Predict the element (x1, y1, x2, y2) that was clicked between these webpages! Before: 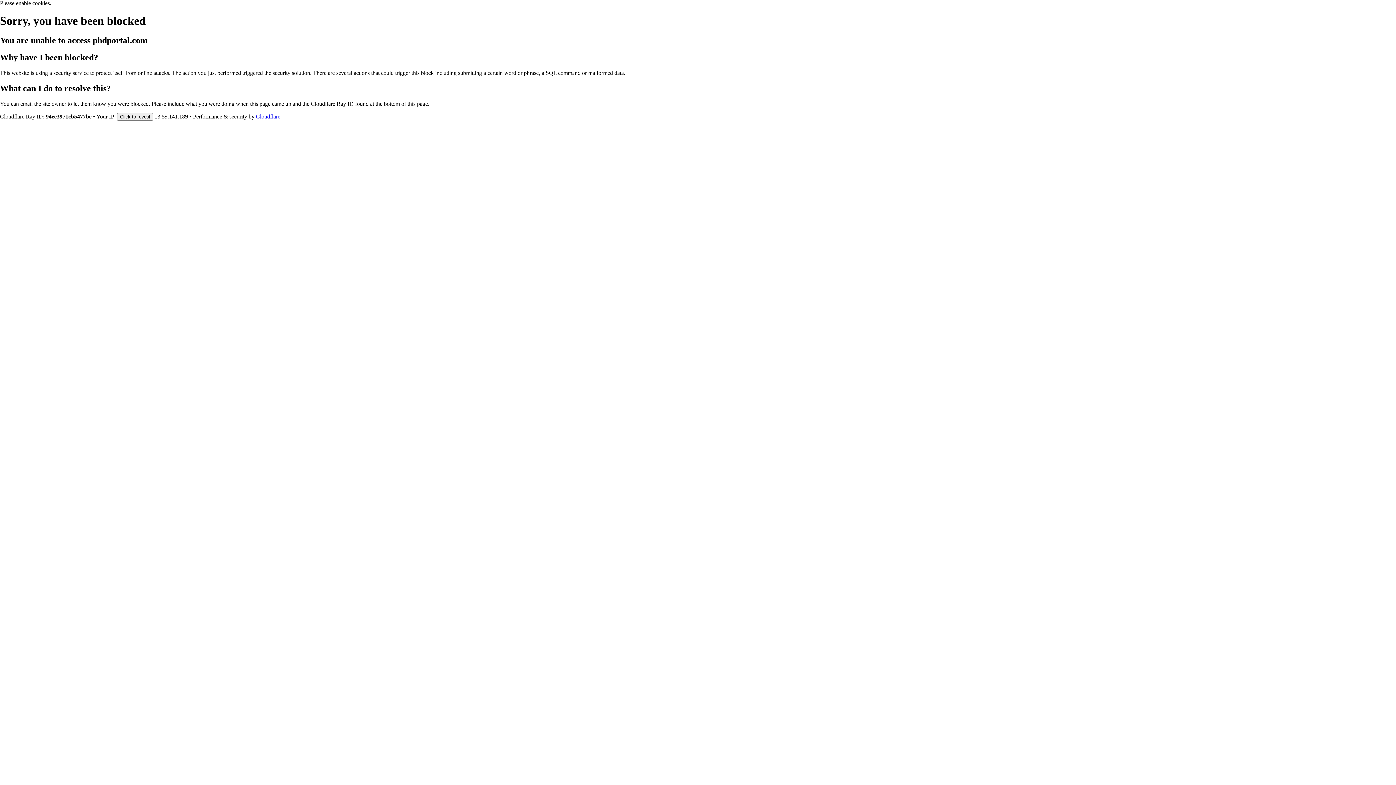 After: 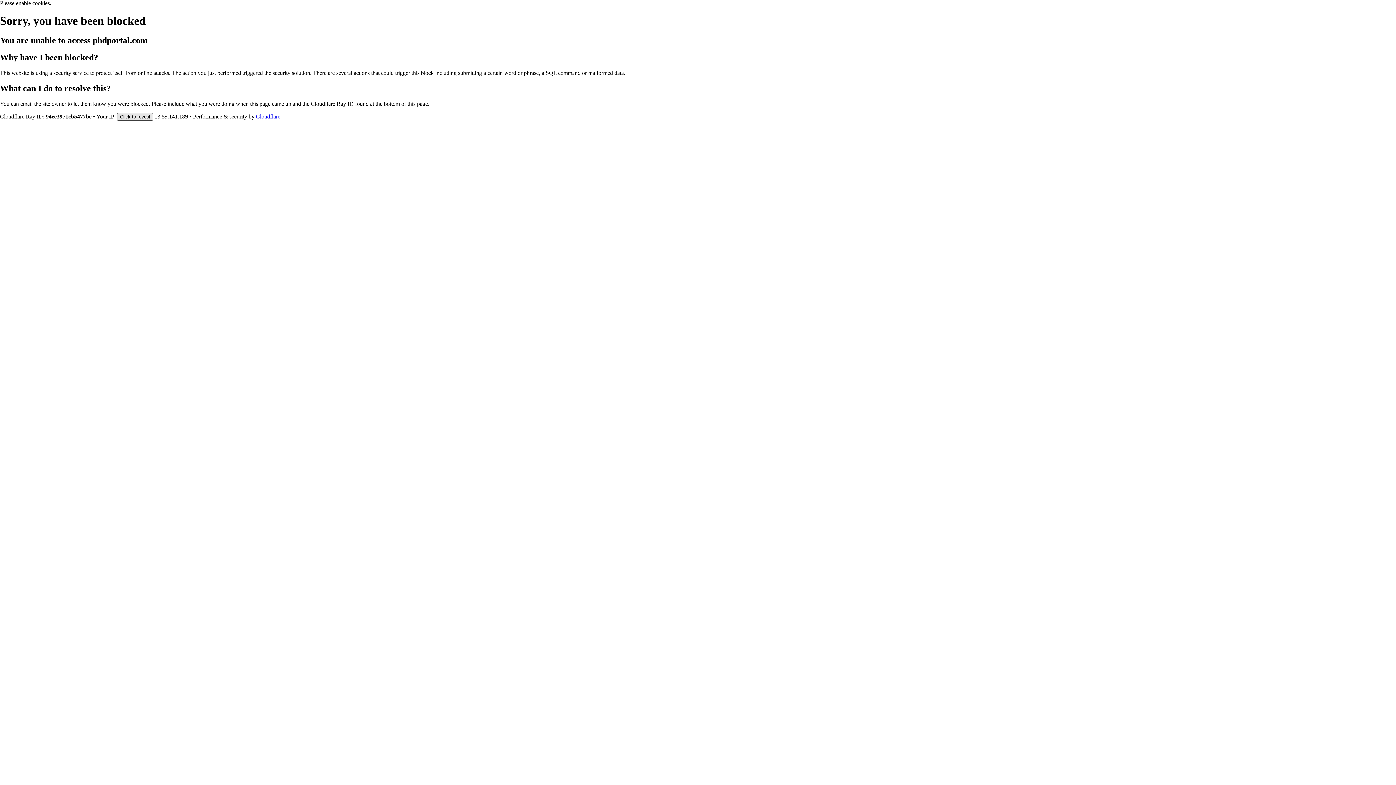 Action: bbox: (117, 112, 153, 120) label: Click to reveal